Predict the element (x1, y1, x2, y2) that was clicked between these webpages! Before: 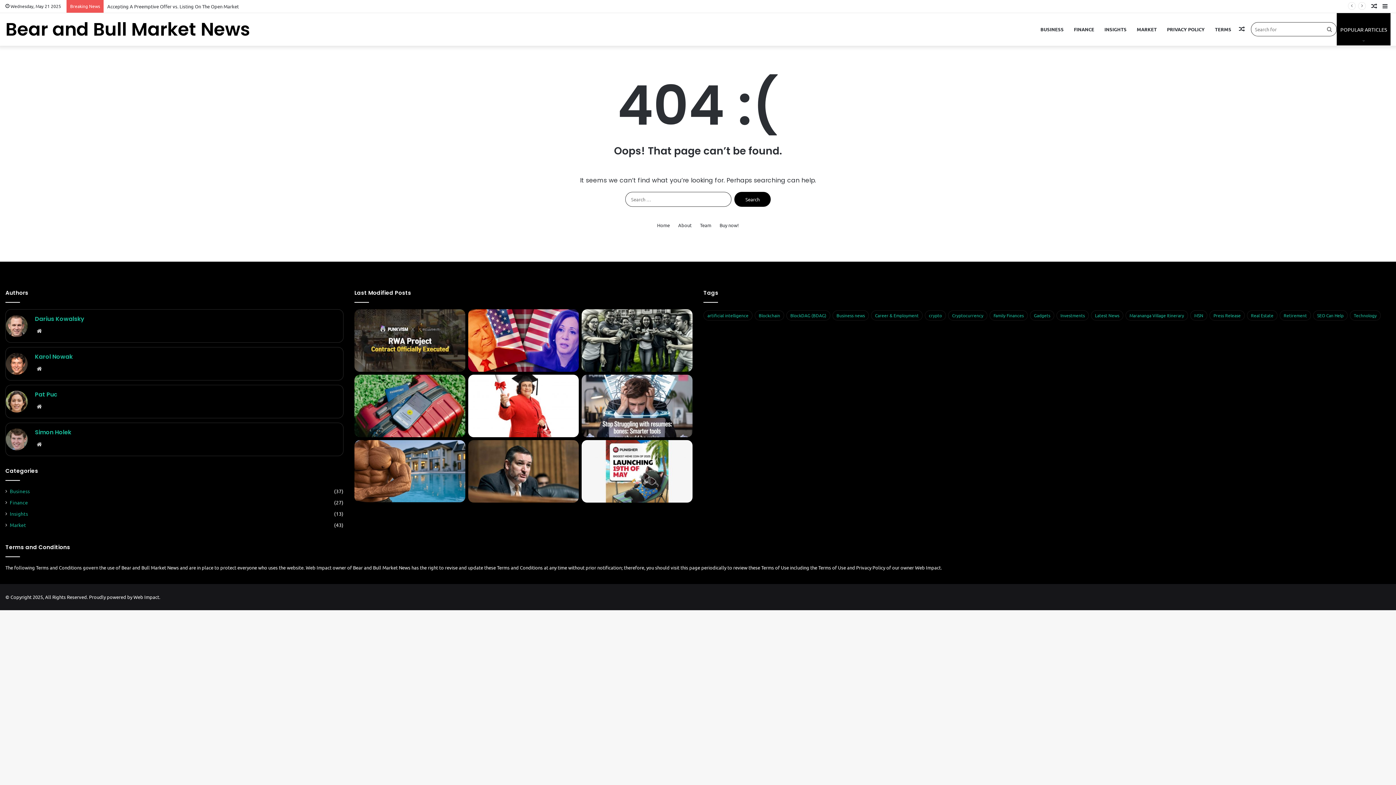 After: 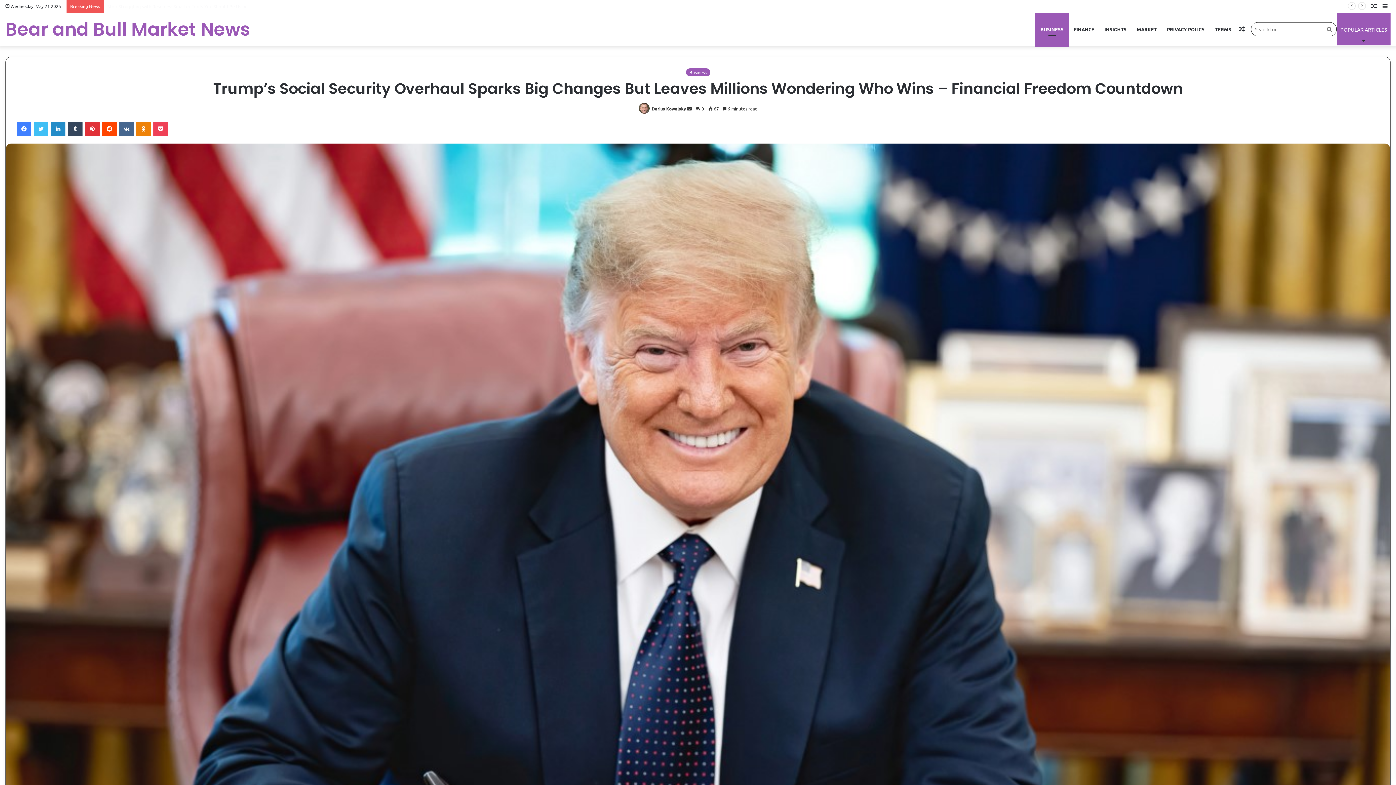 Action: bbox: (1369, 0, 1380, 12) label: Random Article